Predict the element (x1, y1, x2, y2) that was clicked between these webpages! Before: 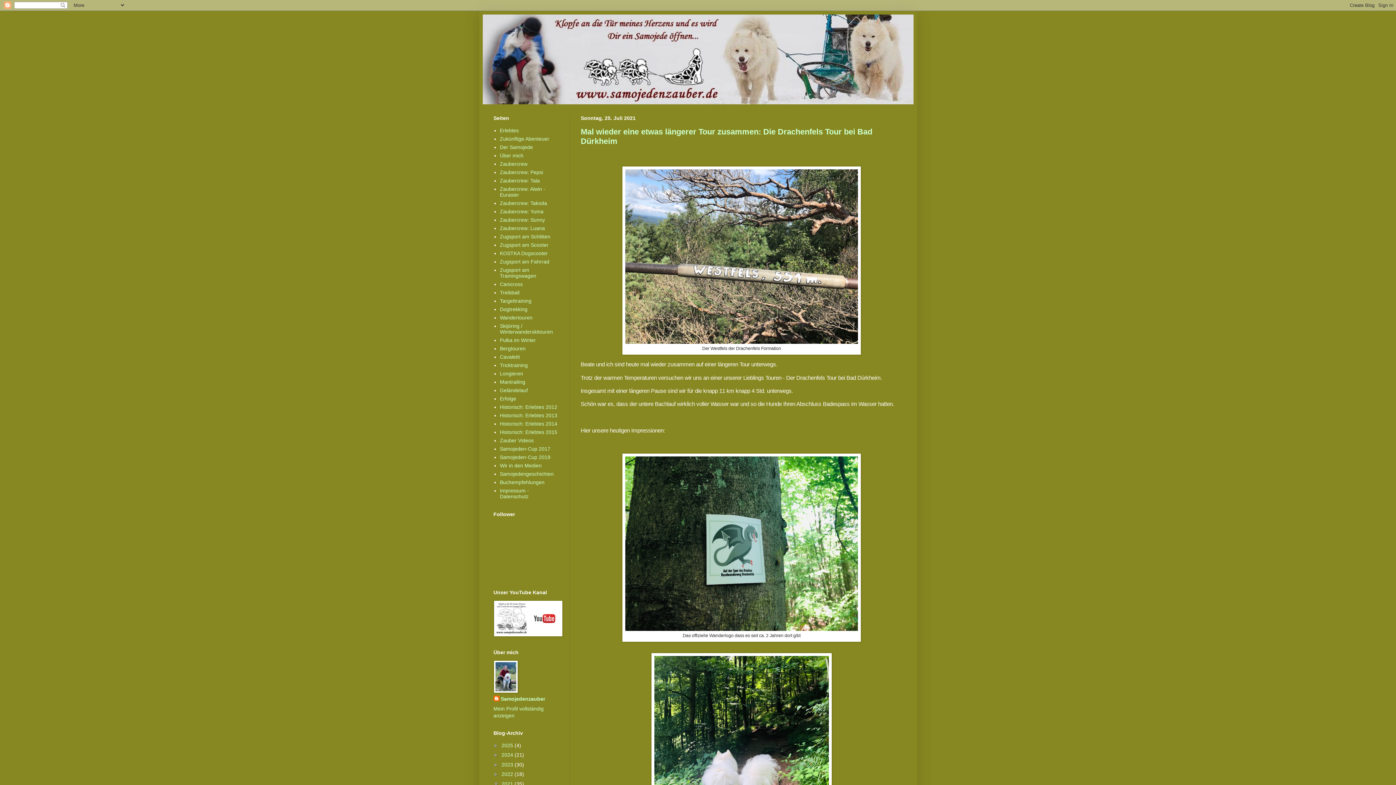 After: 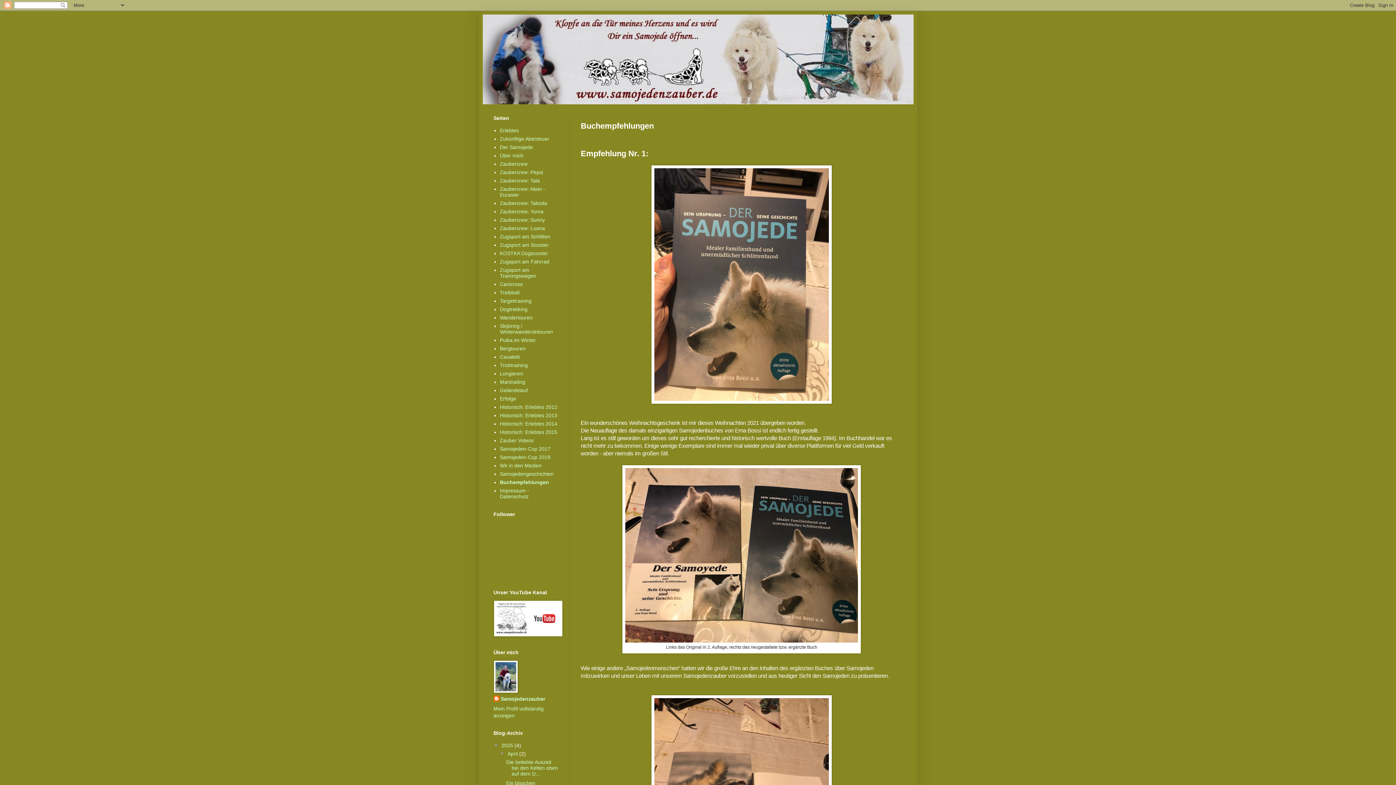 Action: label: Buchempfehlungen bbox: (500, 479, 544, 485)